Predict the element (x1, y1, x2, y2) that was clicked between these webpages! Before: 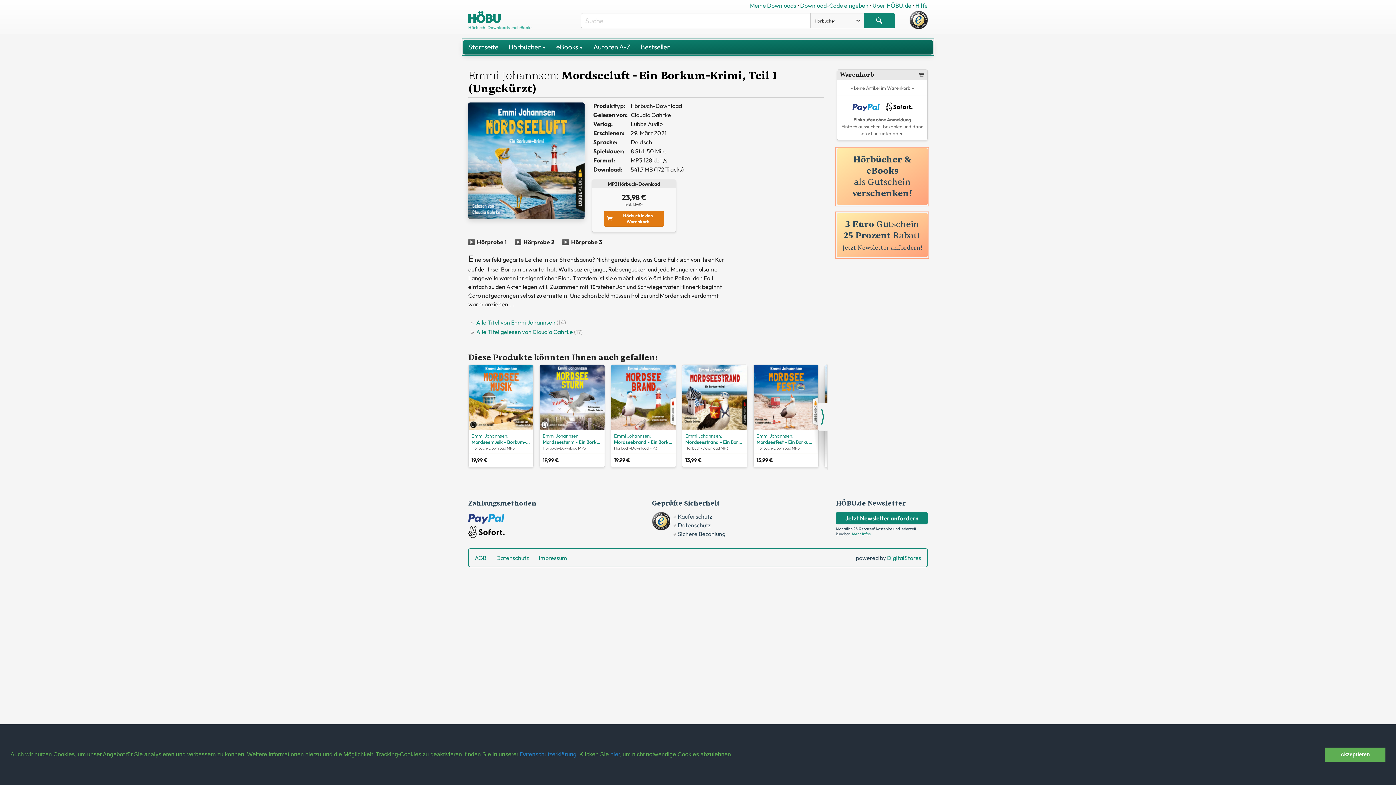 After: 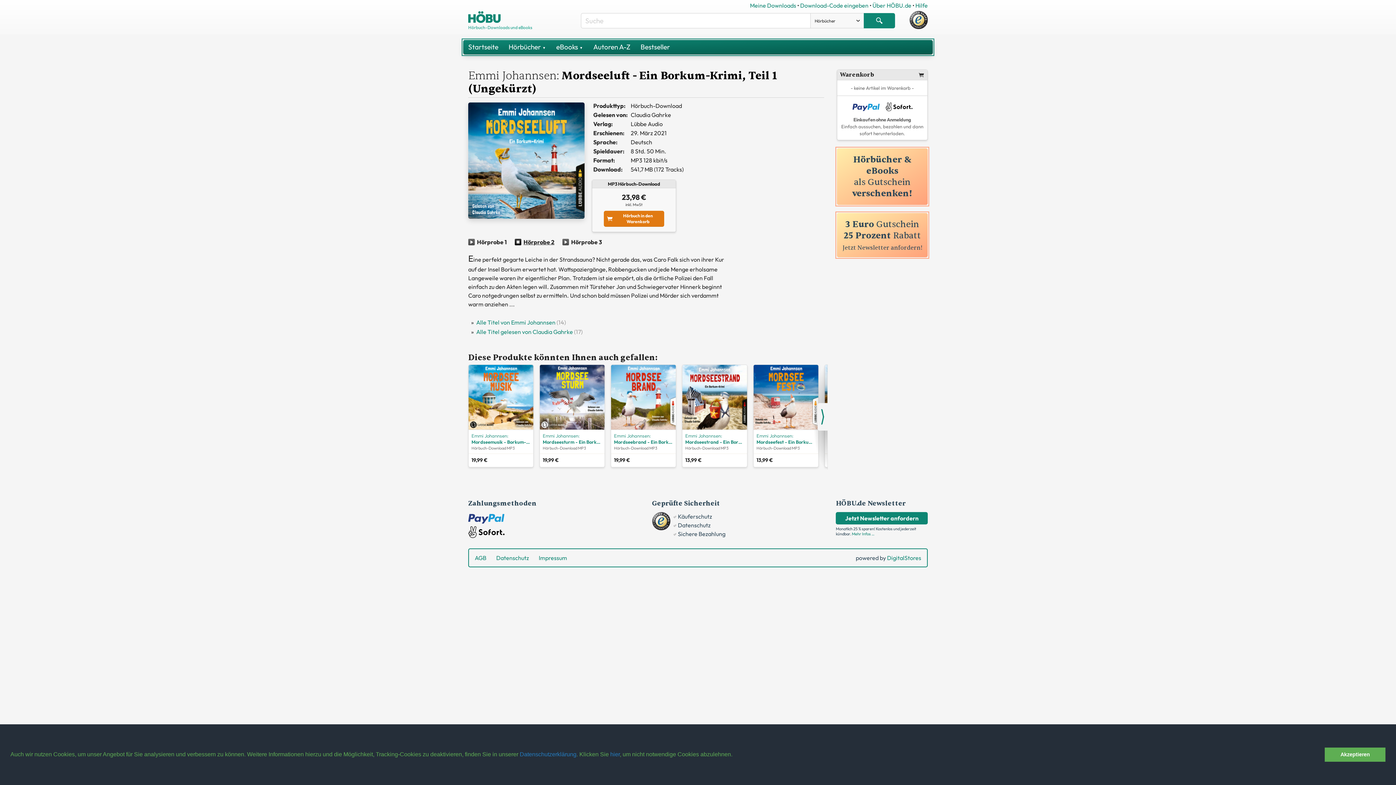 Action: bbox: (514, 238, 521, 245)